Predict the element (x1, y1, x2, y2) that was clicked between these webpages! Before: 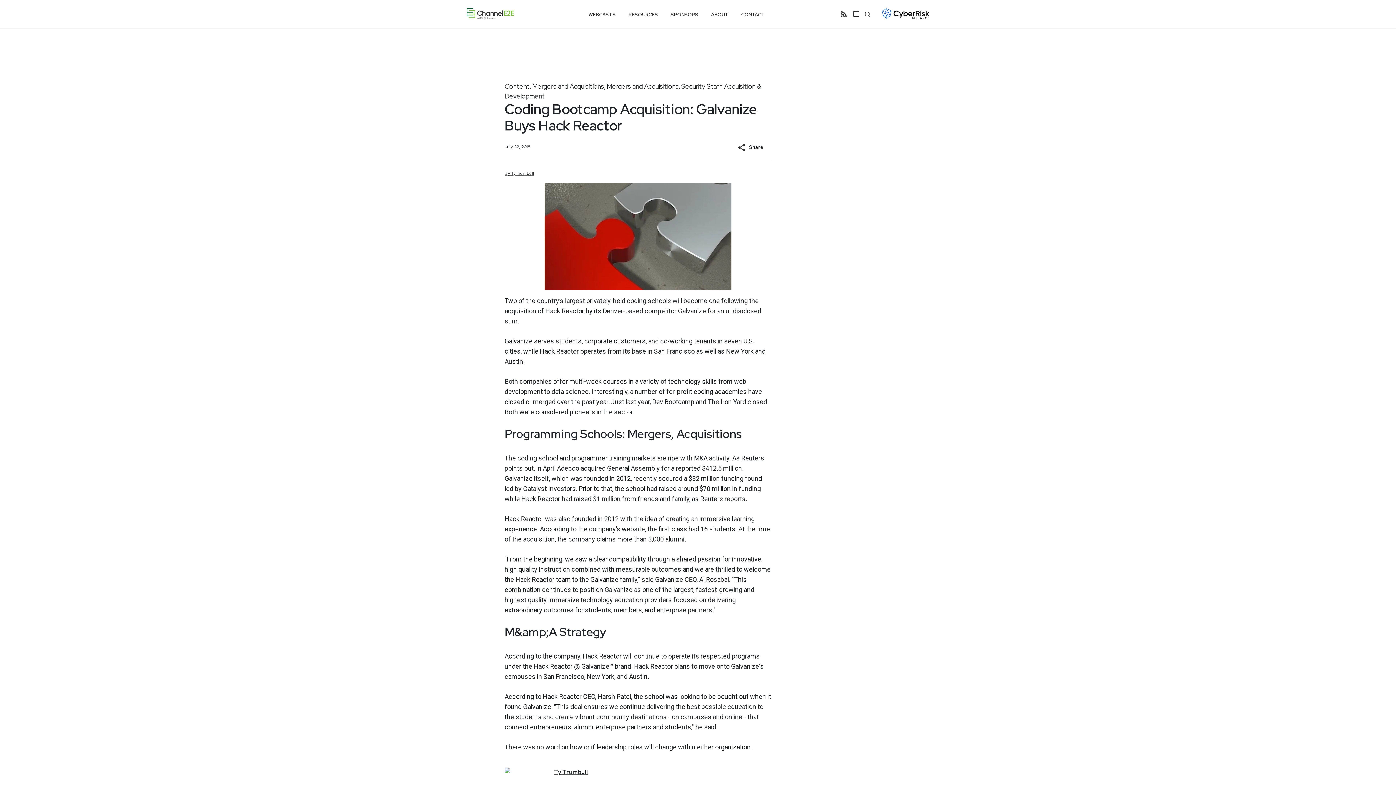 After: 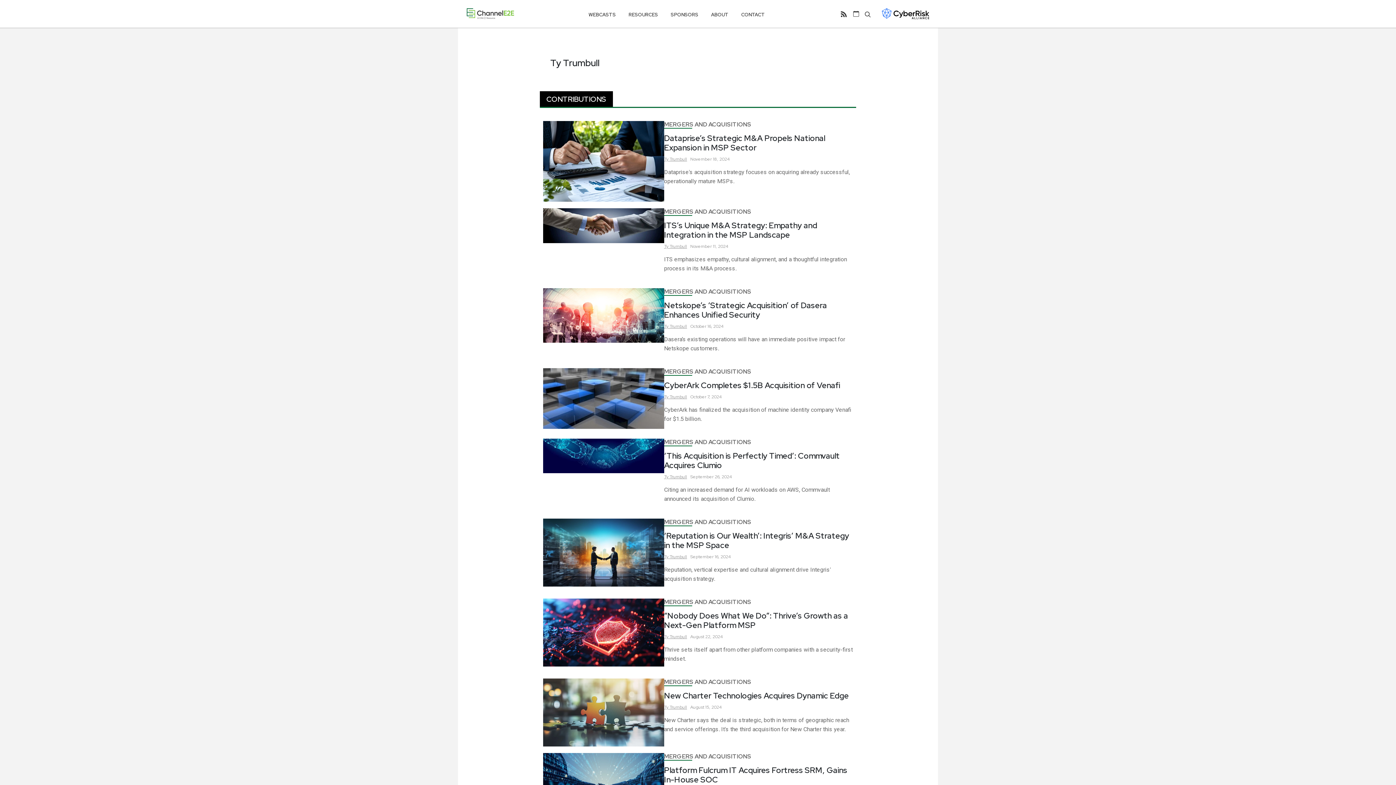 Action: label: By Ty Trumbull bbox: (504, 170, 534, 176)